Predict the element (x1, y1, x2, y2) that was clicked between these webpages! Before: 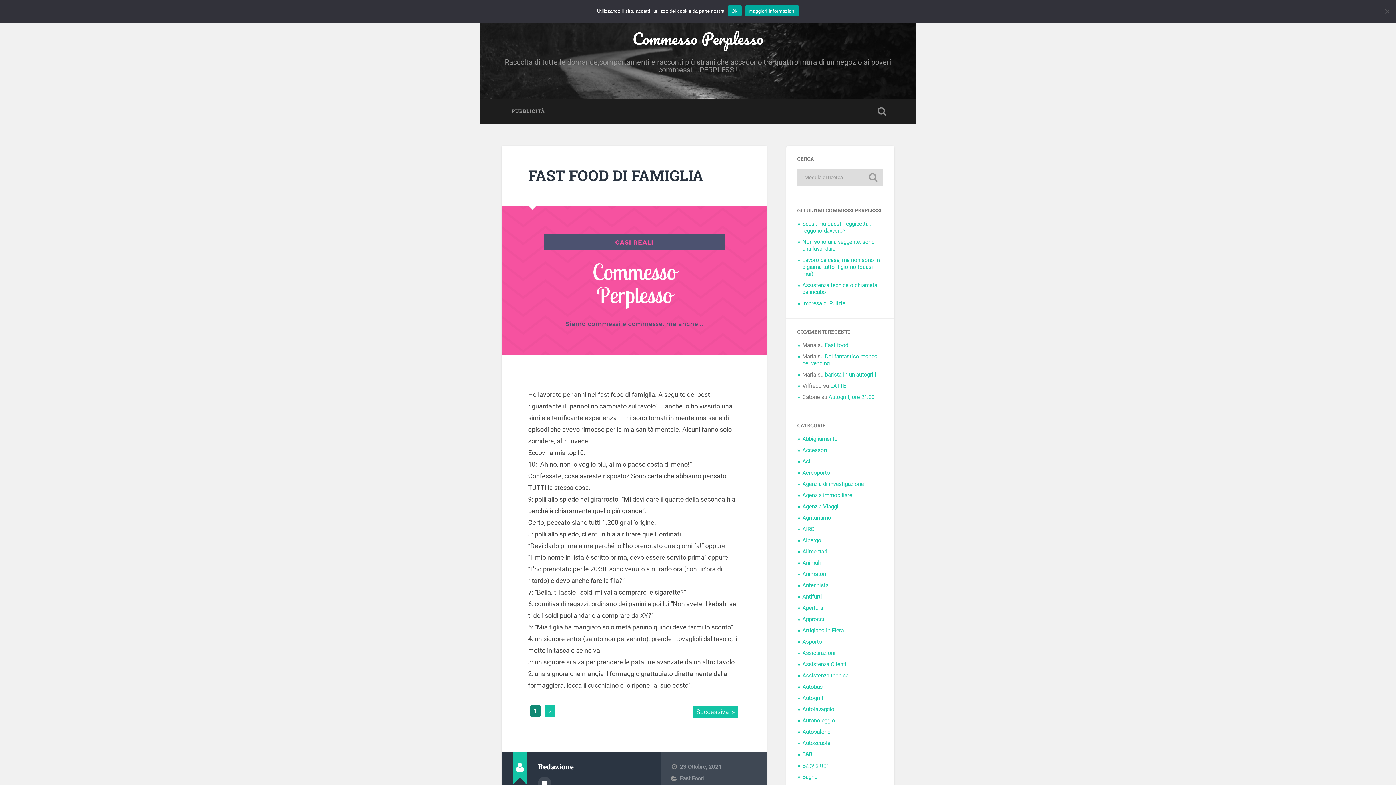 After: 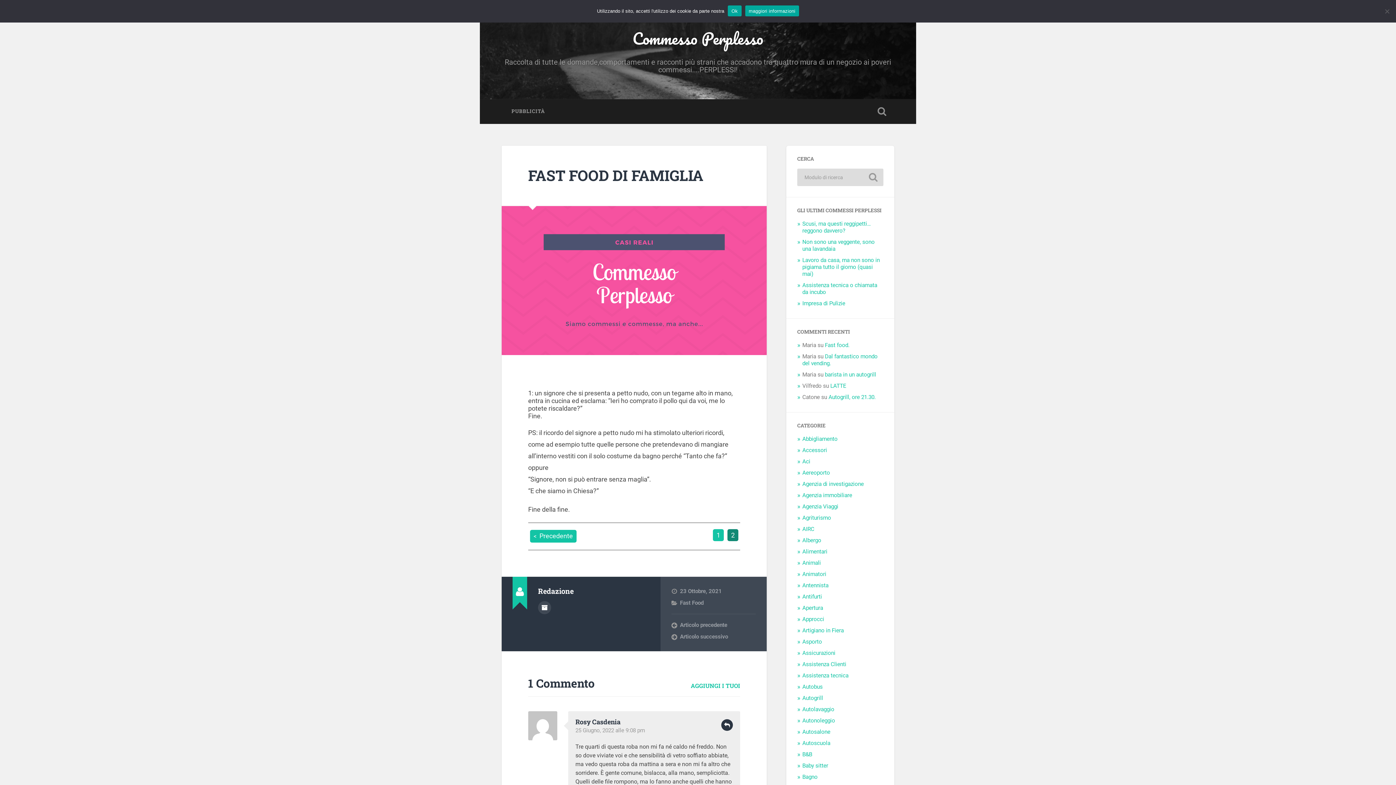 Action: label: Successiva bbox: (696, 708, 734, 715)